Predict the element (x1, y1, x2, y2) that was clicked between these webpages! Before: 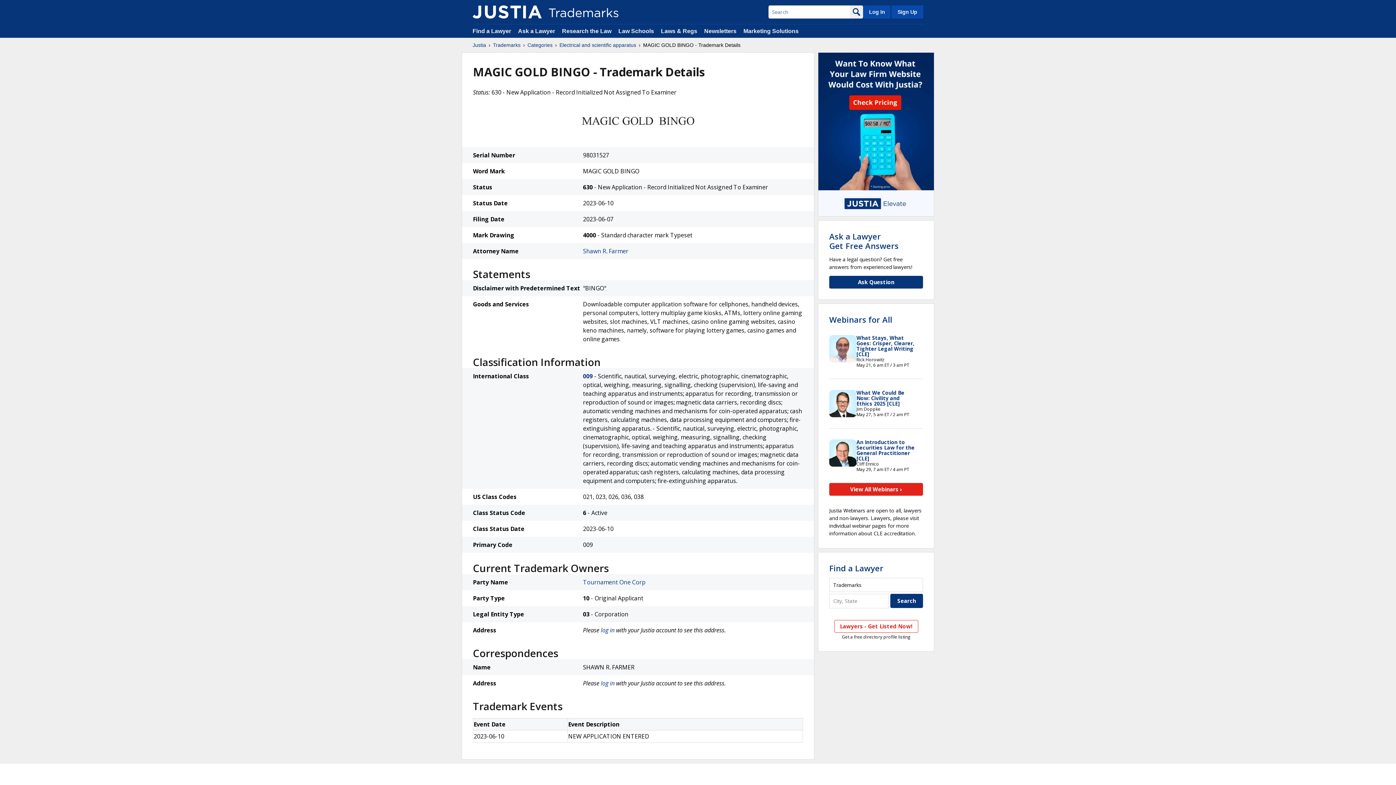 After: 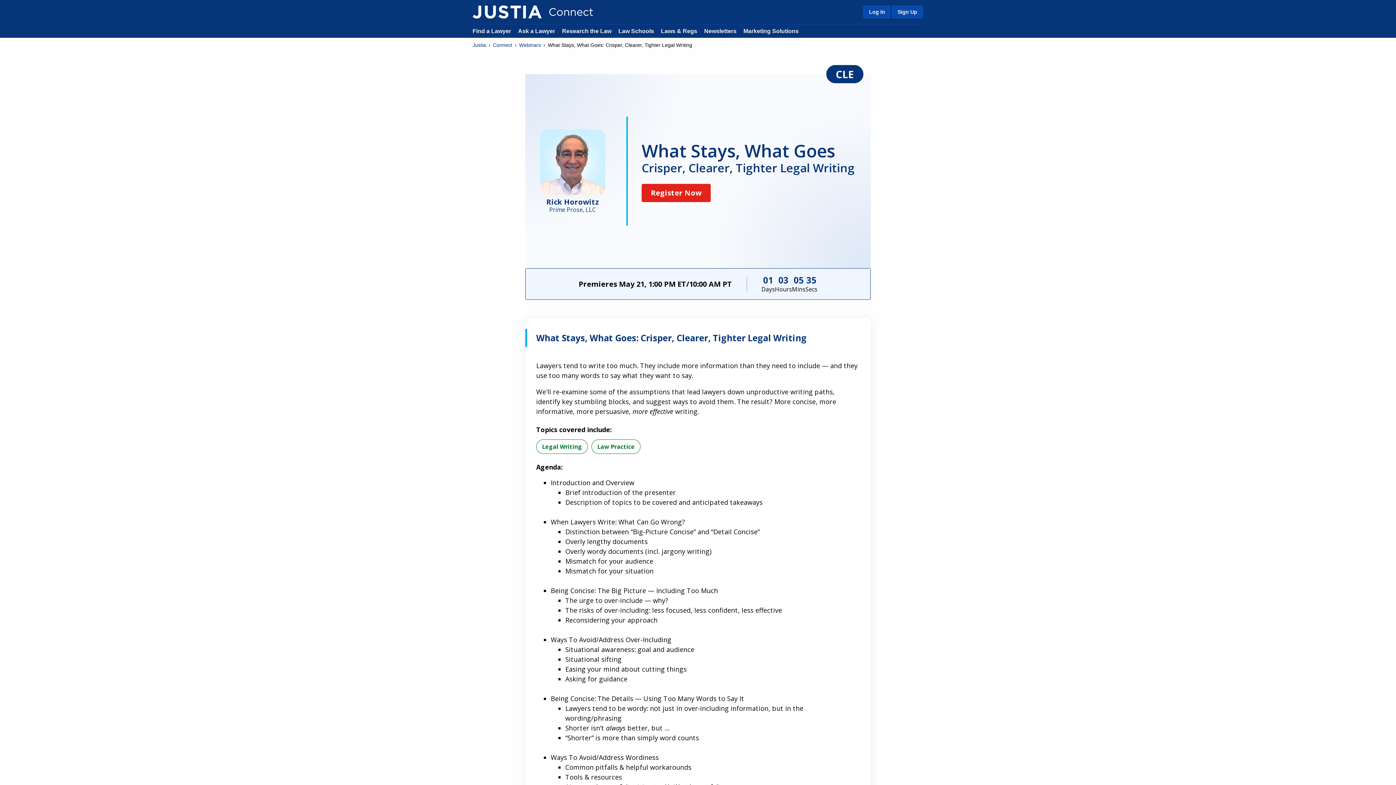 Action: label: What Stays, What Goes: Crisper, Clearer, Tighter Legal Writing [CLE] bbox: (856, 334, 914, 357)